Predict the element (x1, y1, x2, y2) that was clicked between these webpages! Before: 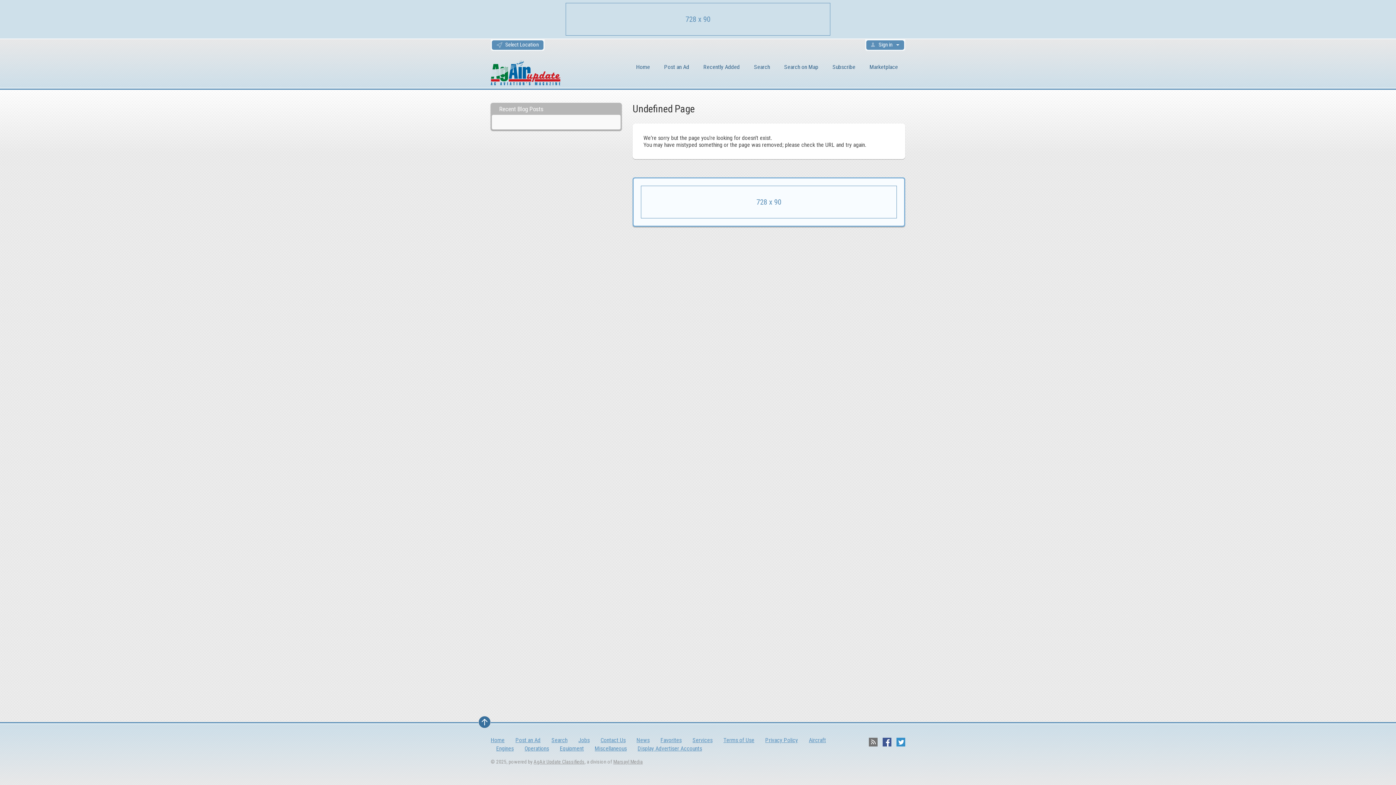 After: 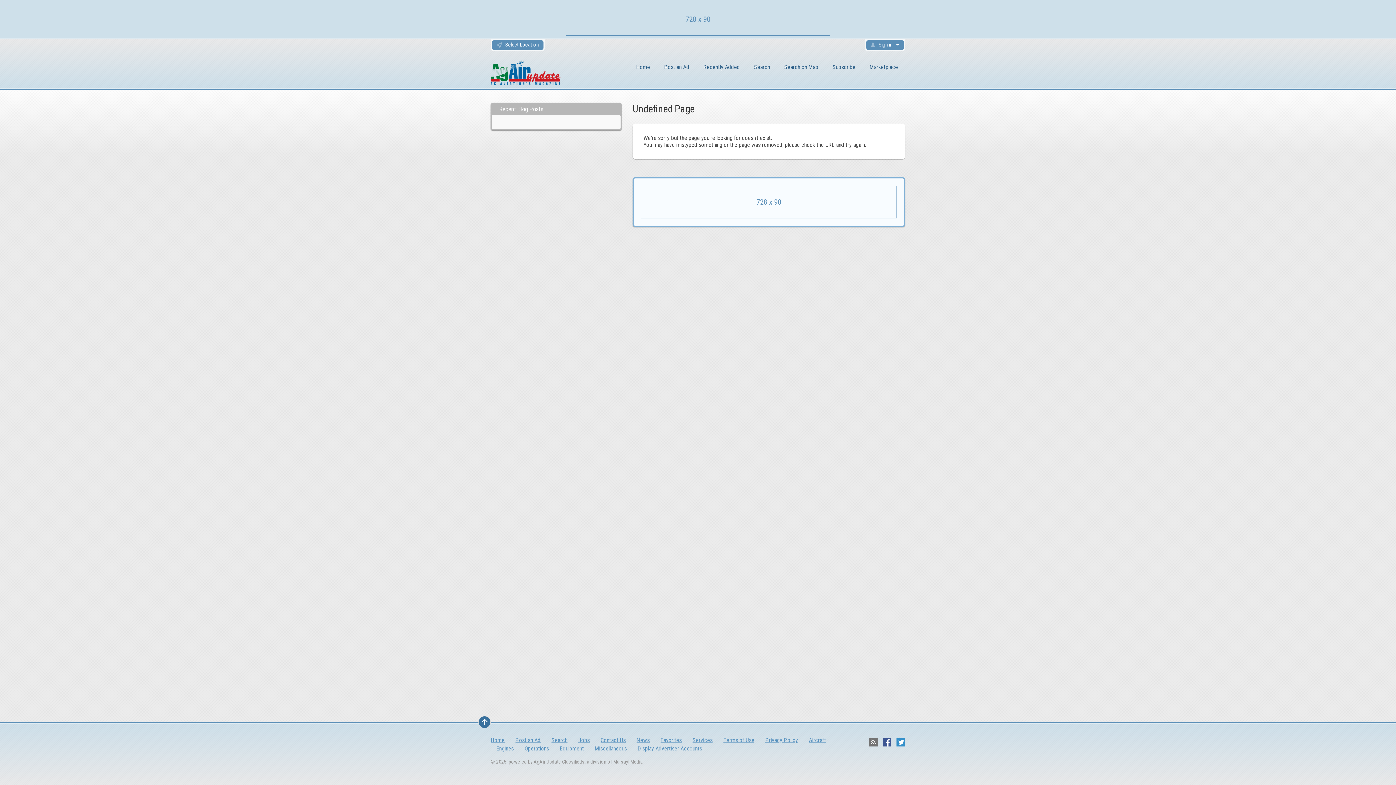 Action: bbox: (554, 745, 589, 752) label: Equipment